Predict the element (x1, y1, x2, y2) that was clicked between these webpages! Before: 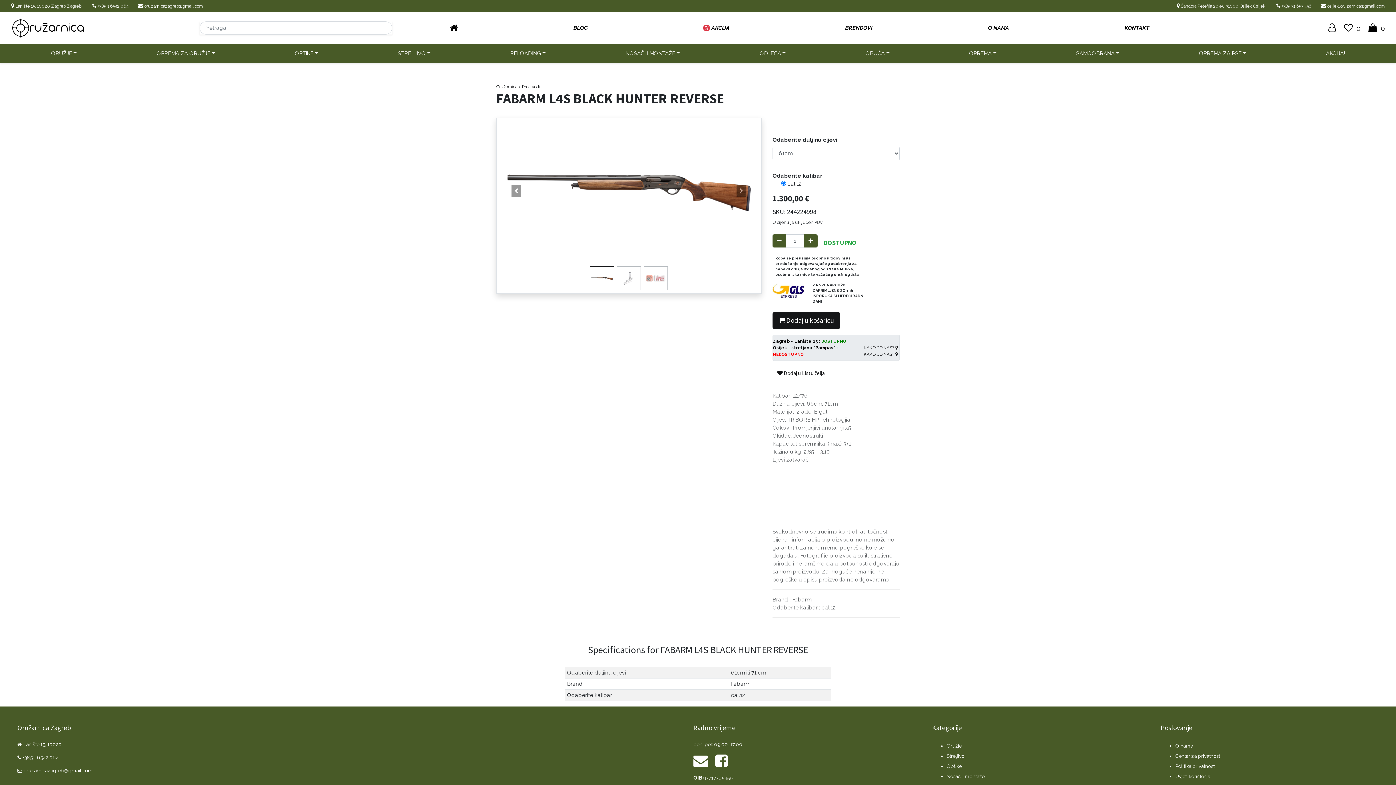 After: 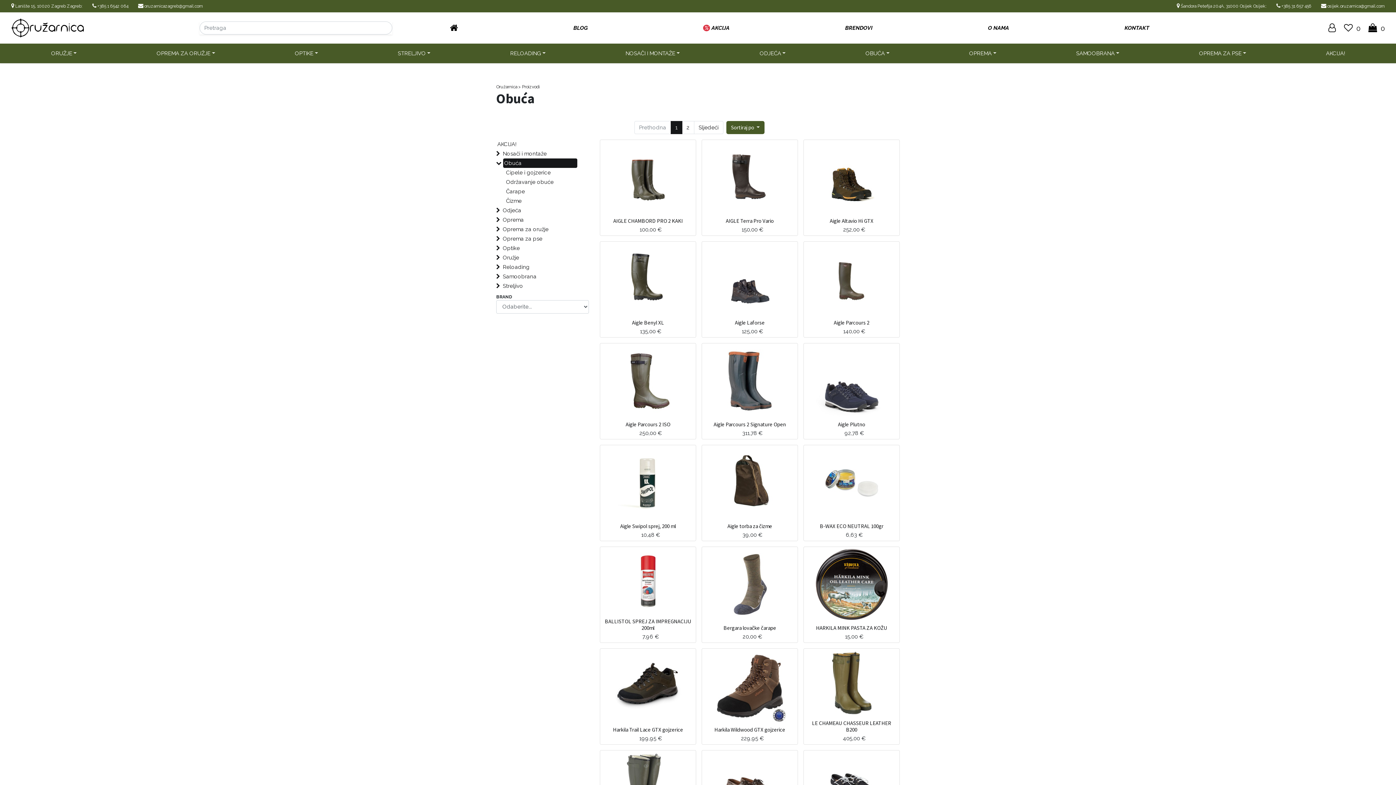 Action: label: OBUĆA bbox: (865, 44, 889, 62)